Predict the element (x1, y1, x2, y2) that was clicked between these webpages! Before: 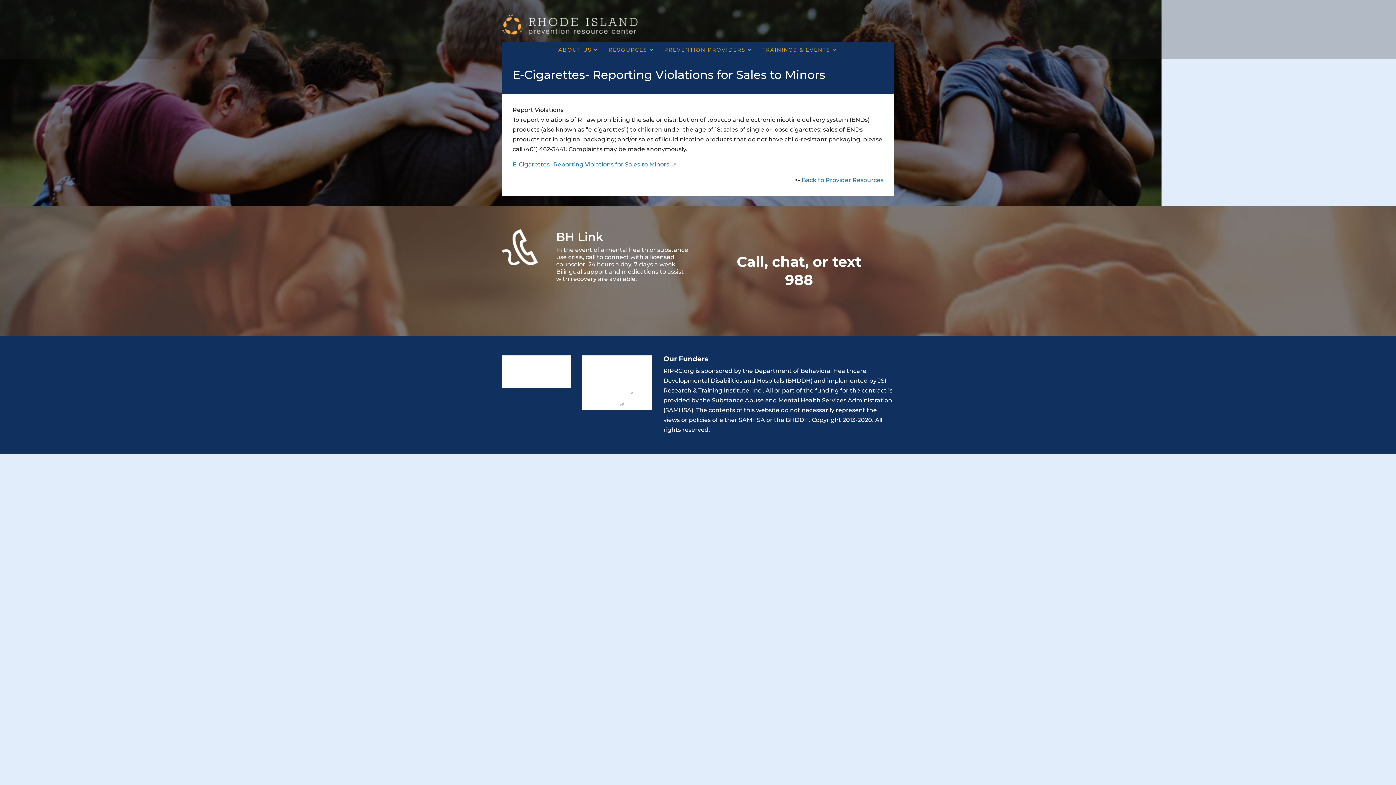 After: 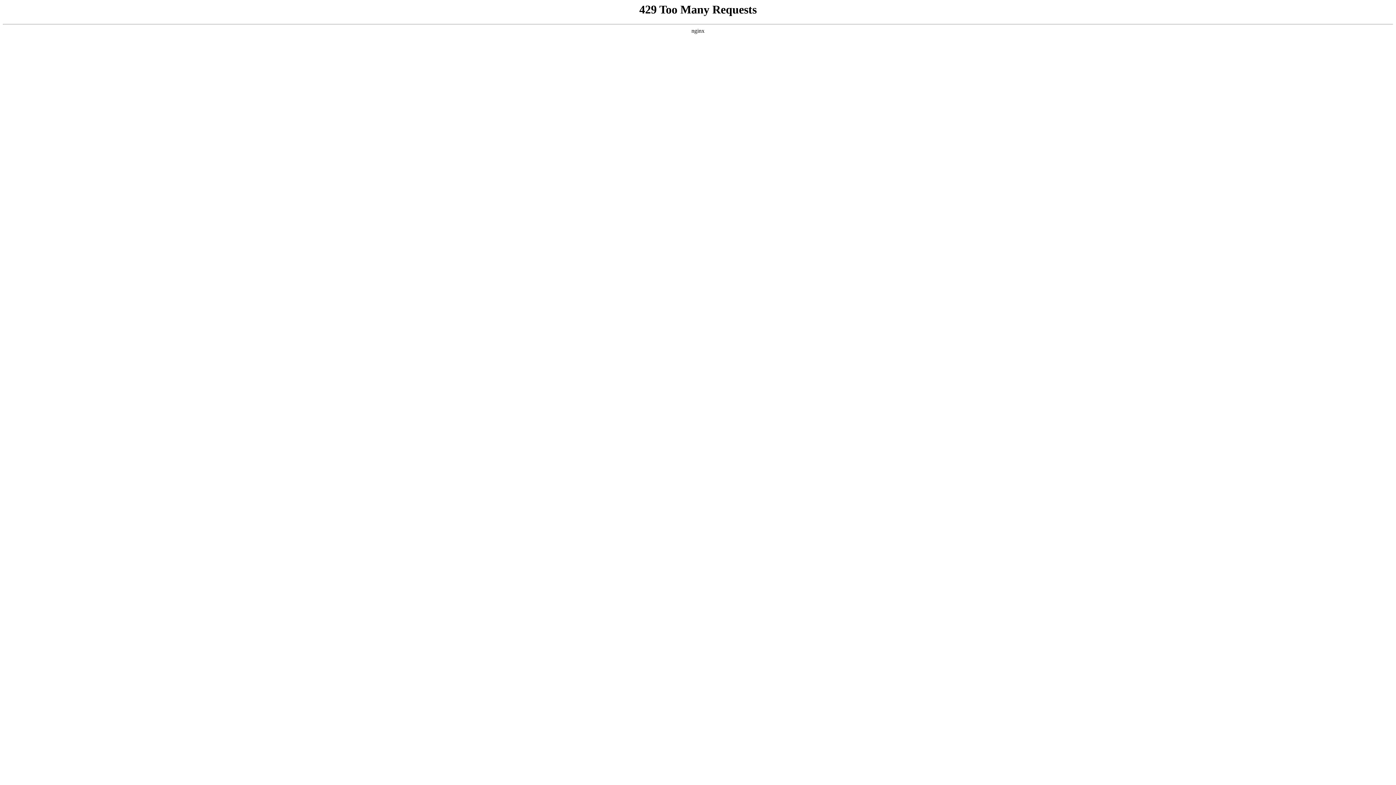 Action: label: Contact Us bbox: (582, 369, 611, 377)